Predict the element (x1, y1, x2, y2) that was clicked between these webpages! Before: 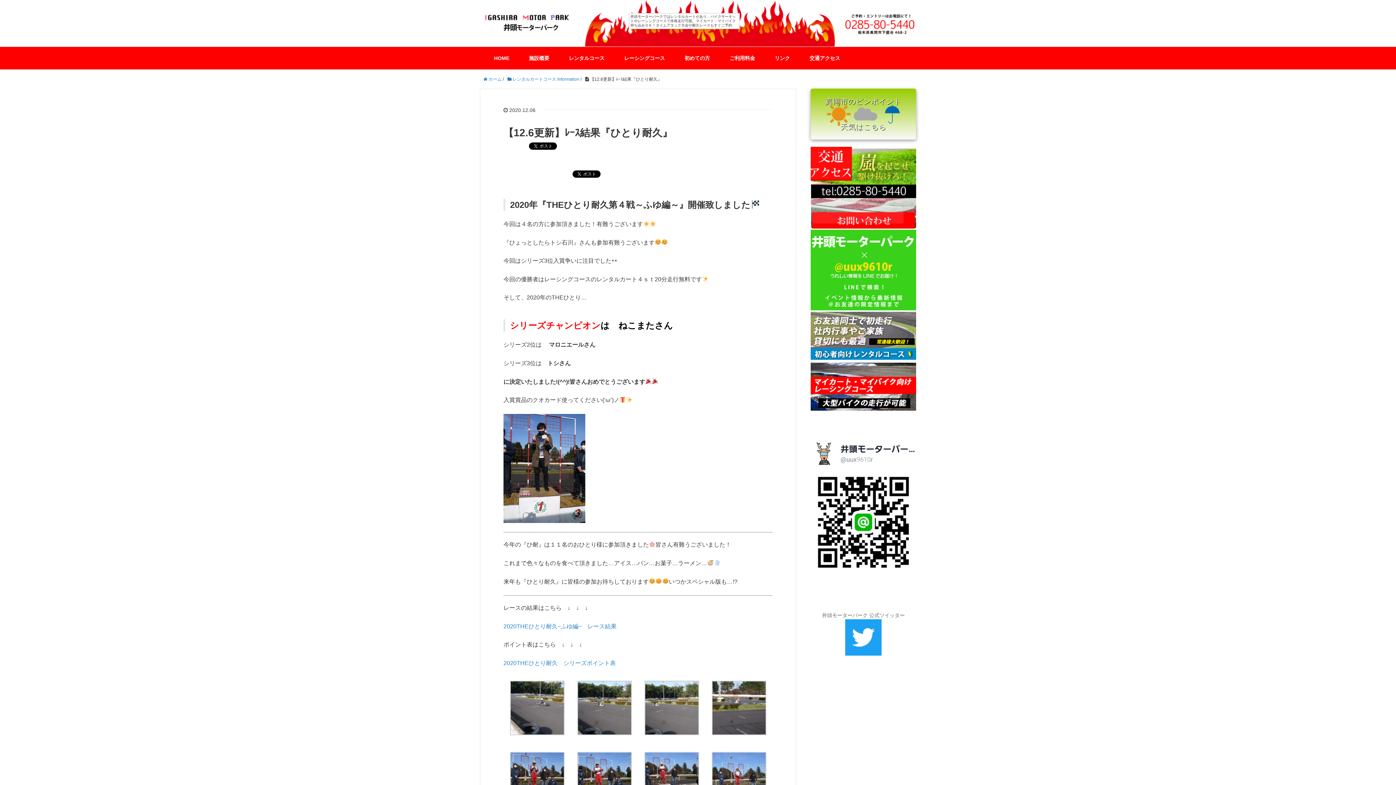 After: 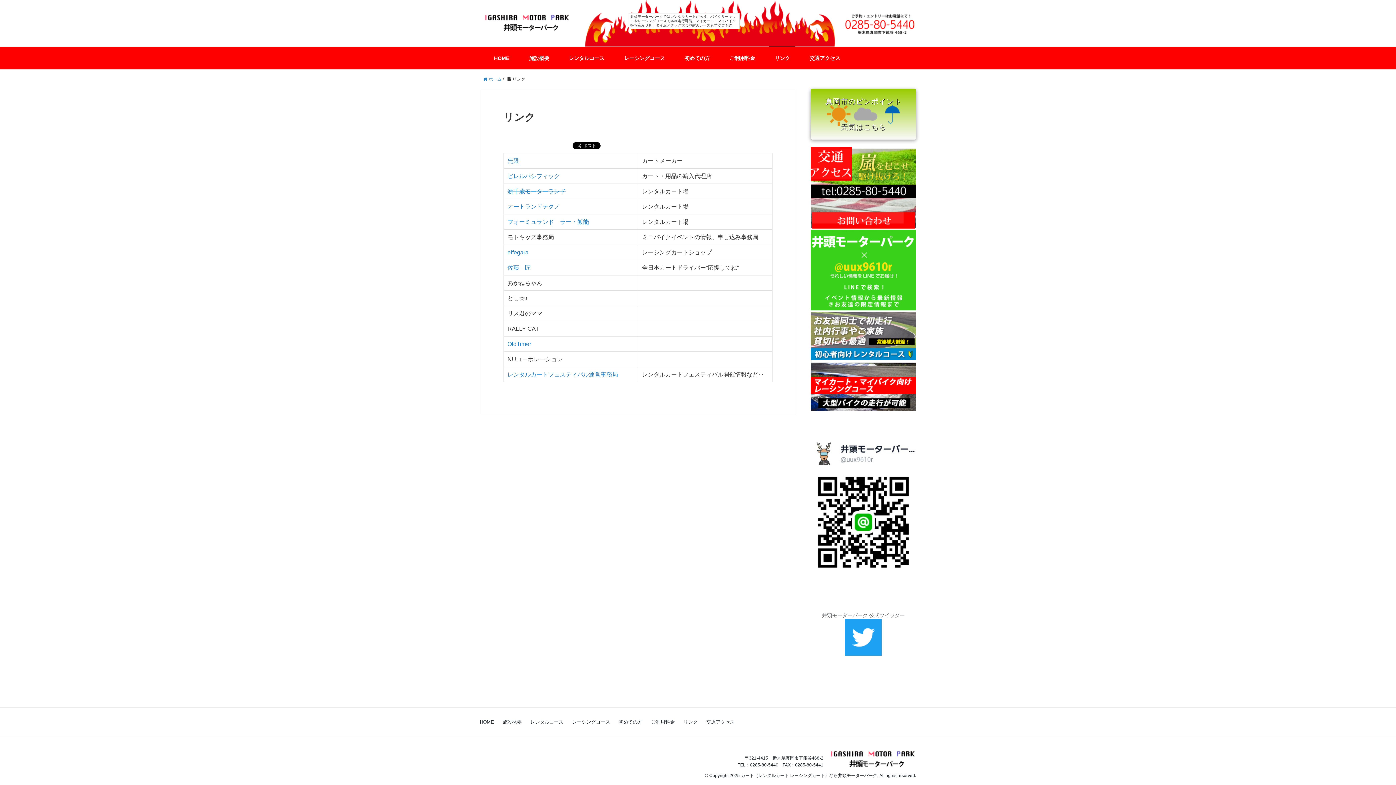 Action: label: リンク bbox: (769, 46, 795, 69)